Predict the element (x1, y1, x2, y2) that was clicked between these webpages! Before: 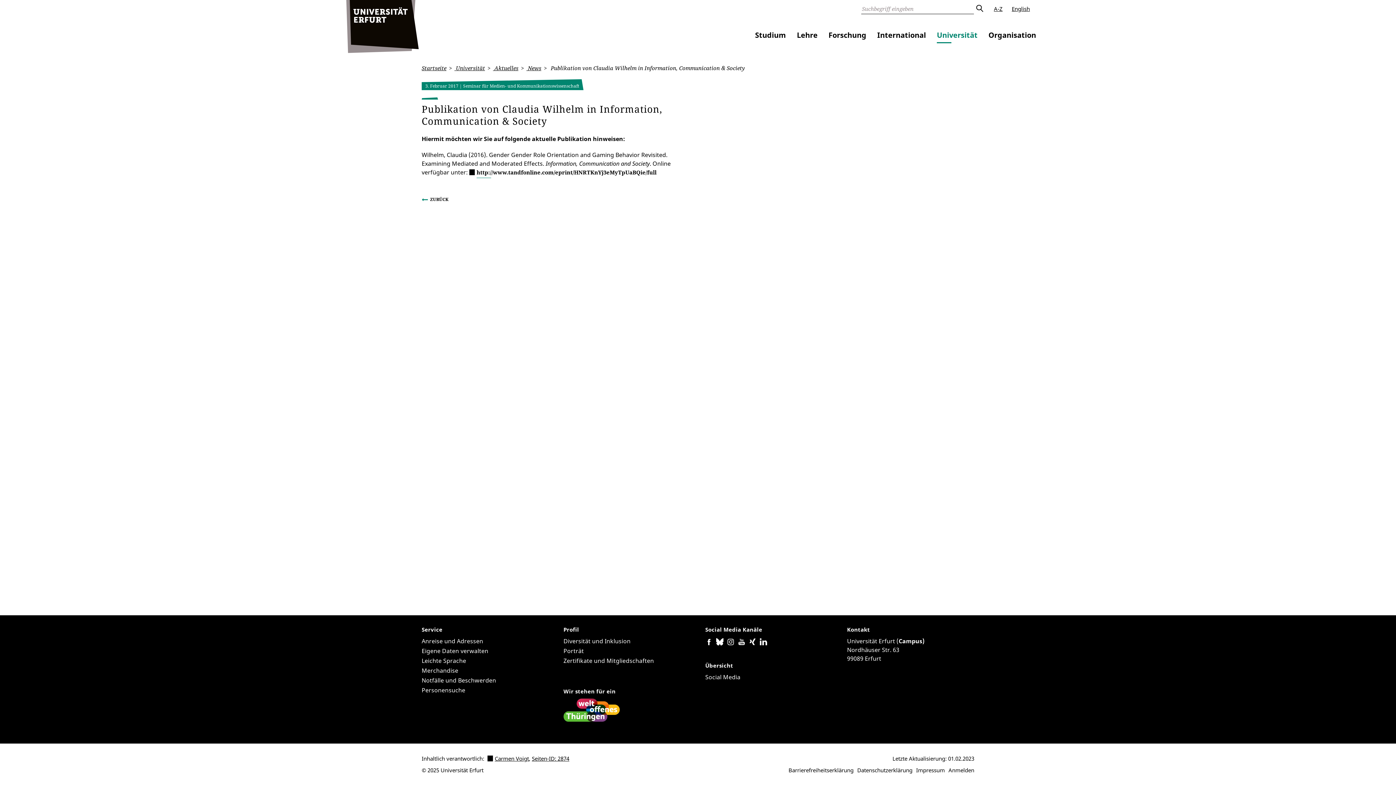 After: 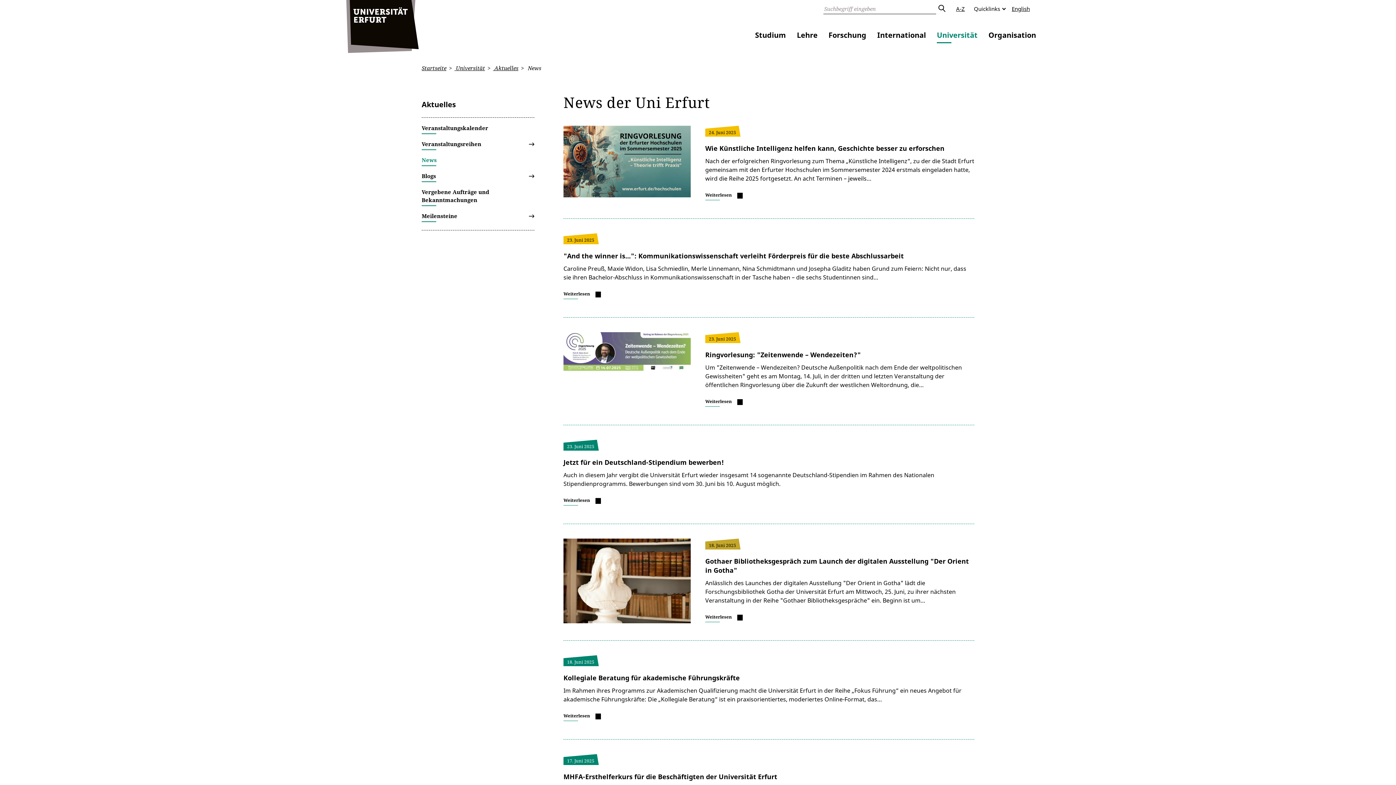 Action: label:  News bbox: (526, 64, 541, 71)